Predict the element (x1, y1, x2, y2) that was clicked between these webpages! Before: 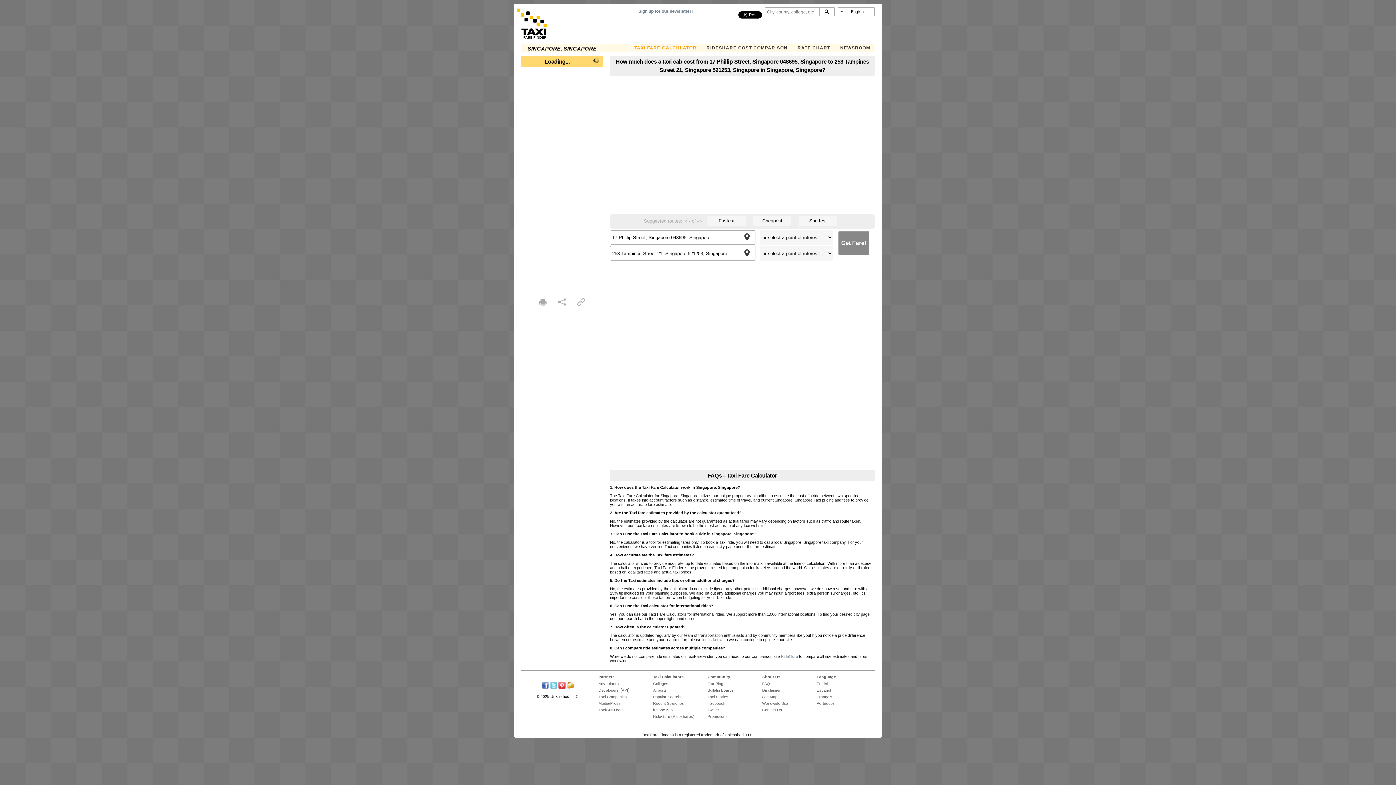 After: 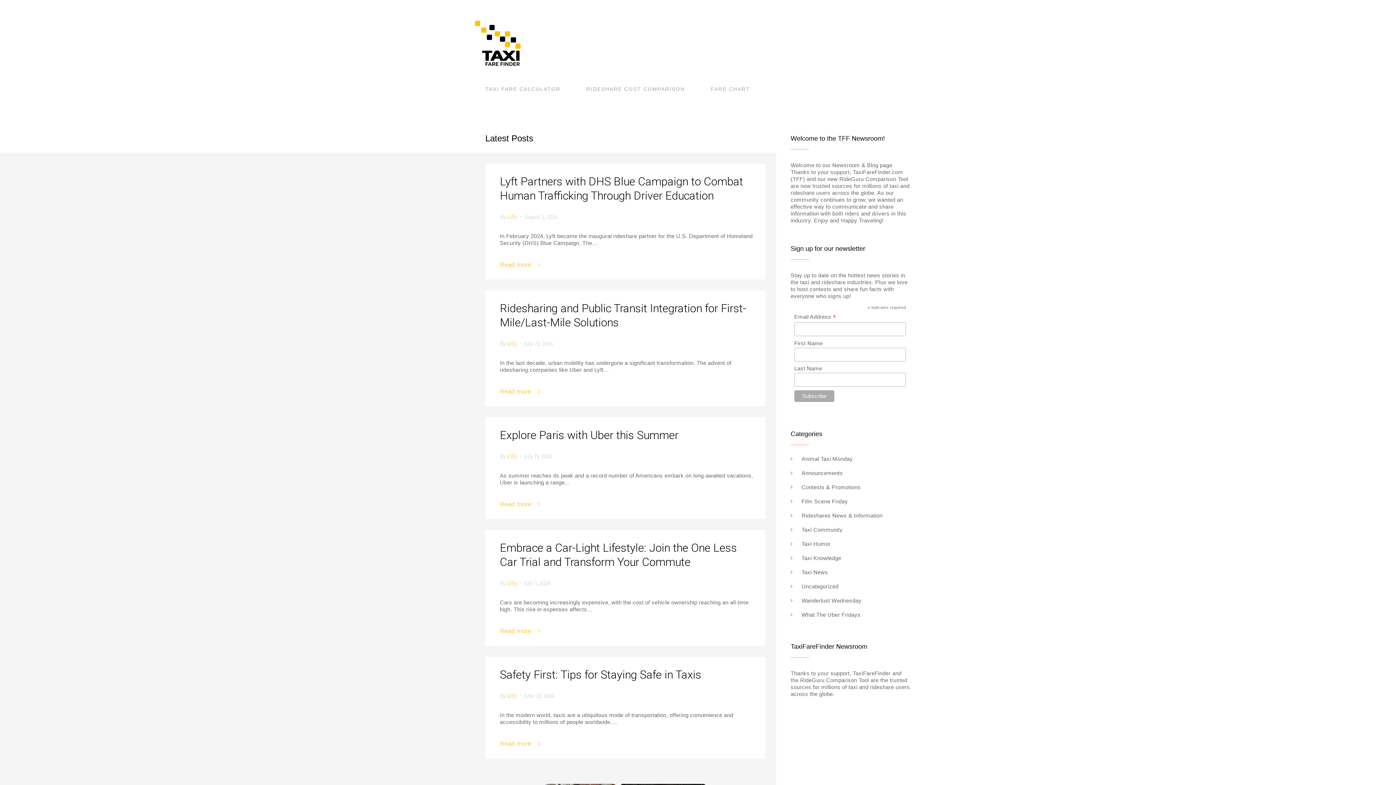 Action: bbox: (836, 43, 874, 52) label: NEWSROOM